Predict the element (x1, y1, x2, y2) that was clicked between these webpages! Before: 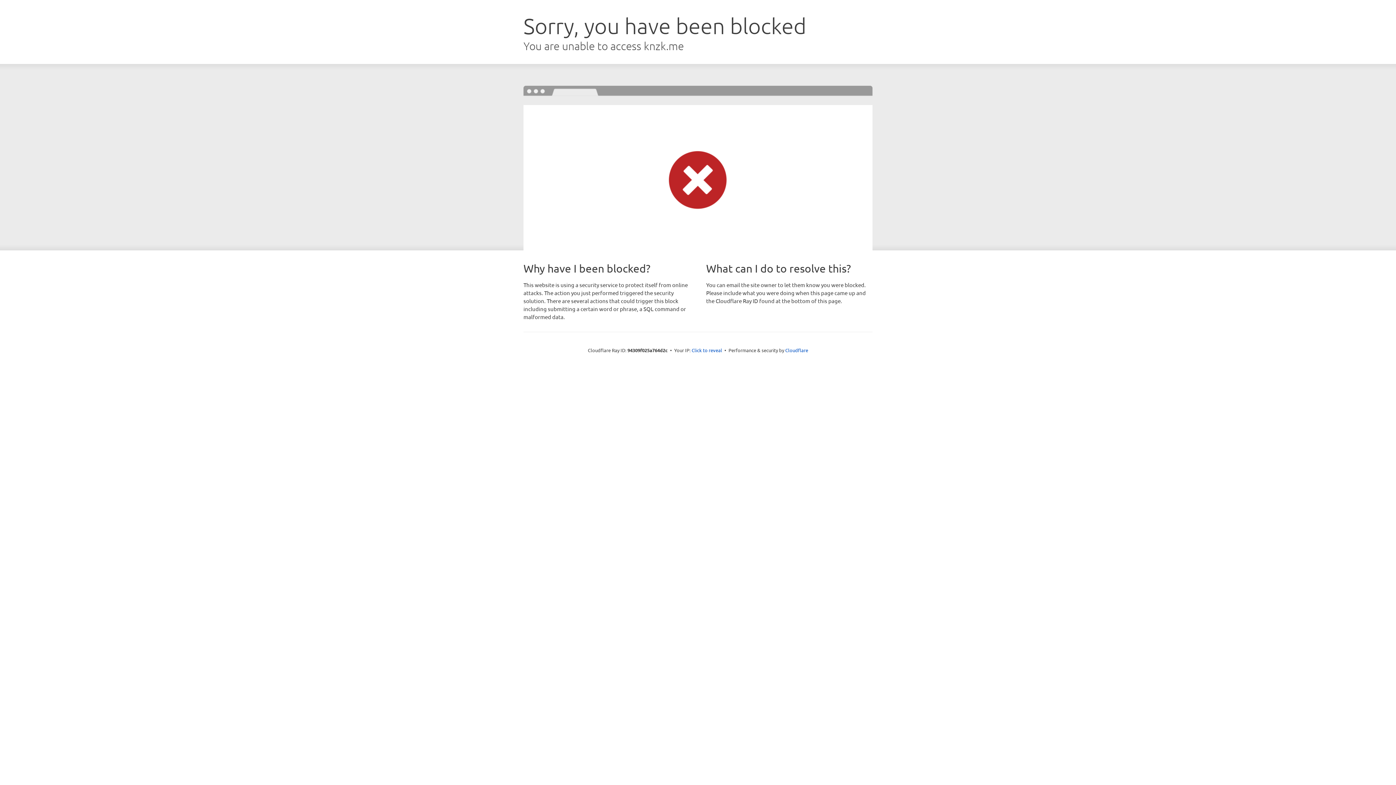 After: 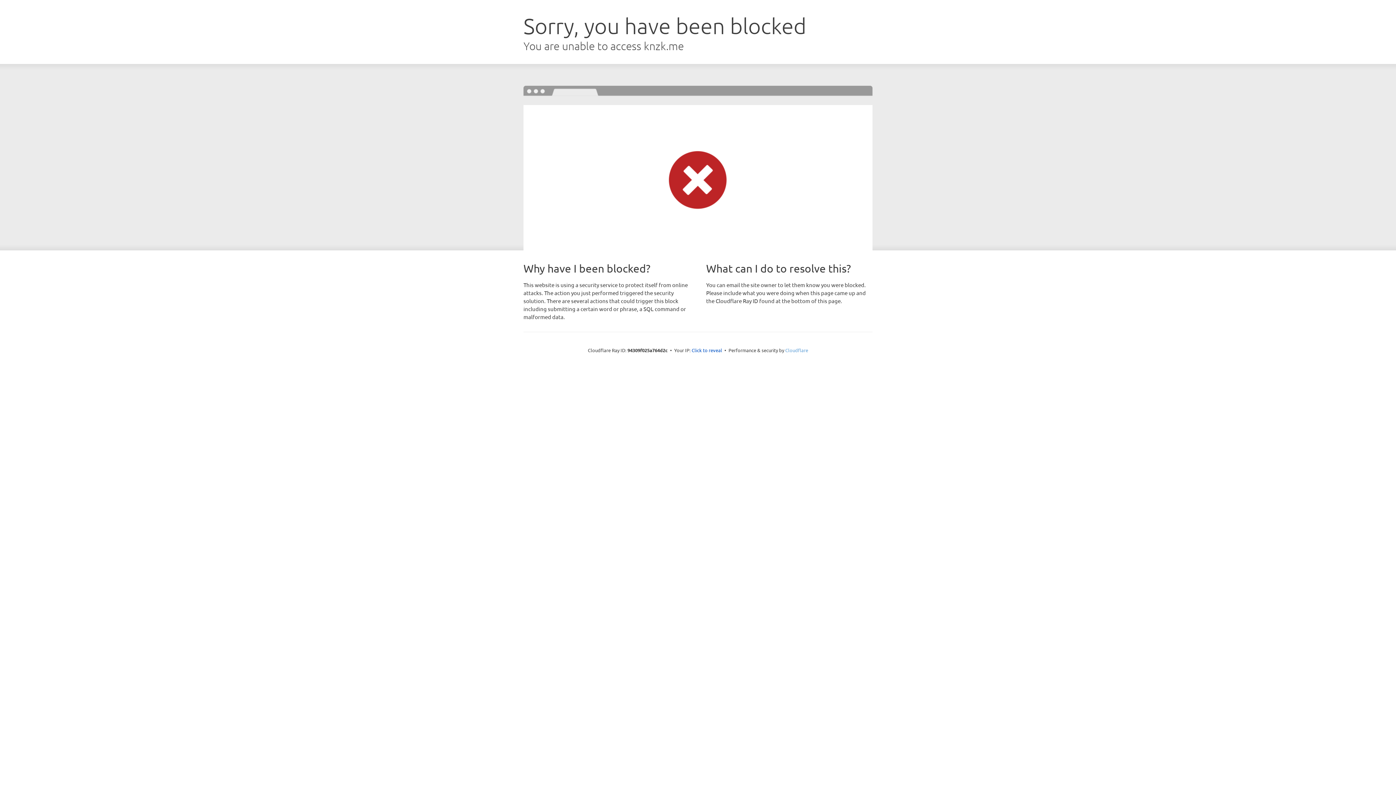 Action: bbox: (785, 347, 808, 353) label: Cloudflare